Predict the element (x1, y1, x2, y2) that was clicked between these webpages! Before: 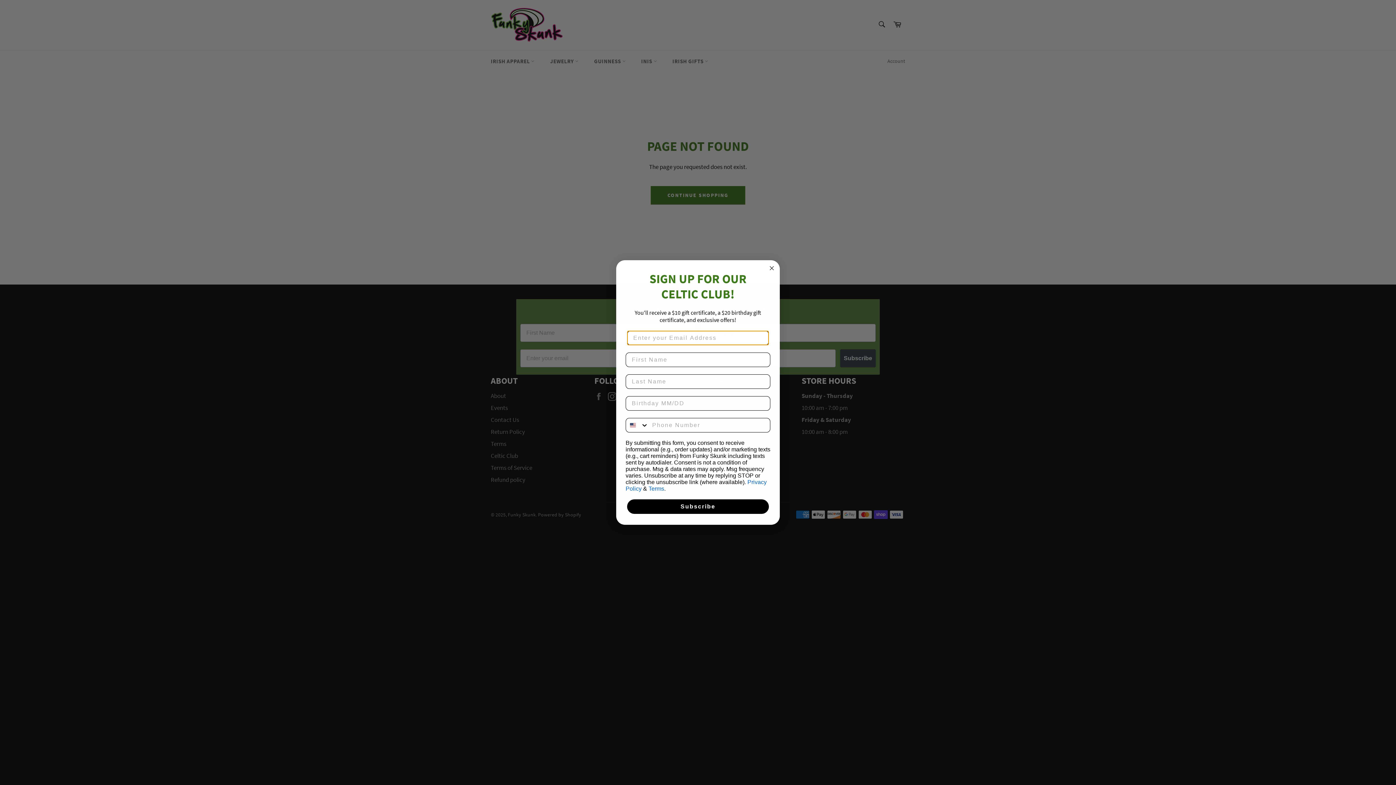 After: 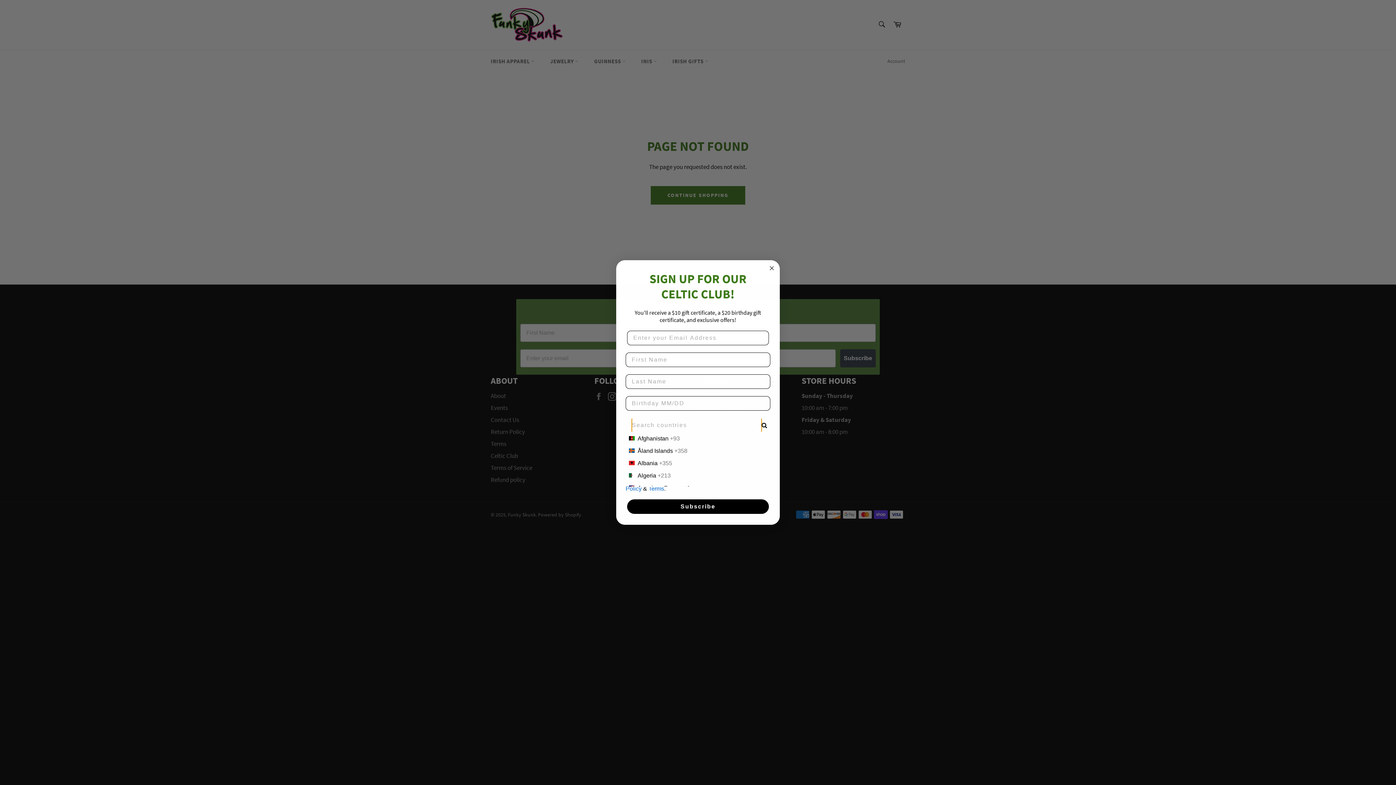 Action: bbox: (626, 418, 648, 432) label: Search Countries